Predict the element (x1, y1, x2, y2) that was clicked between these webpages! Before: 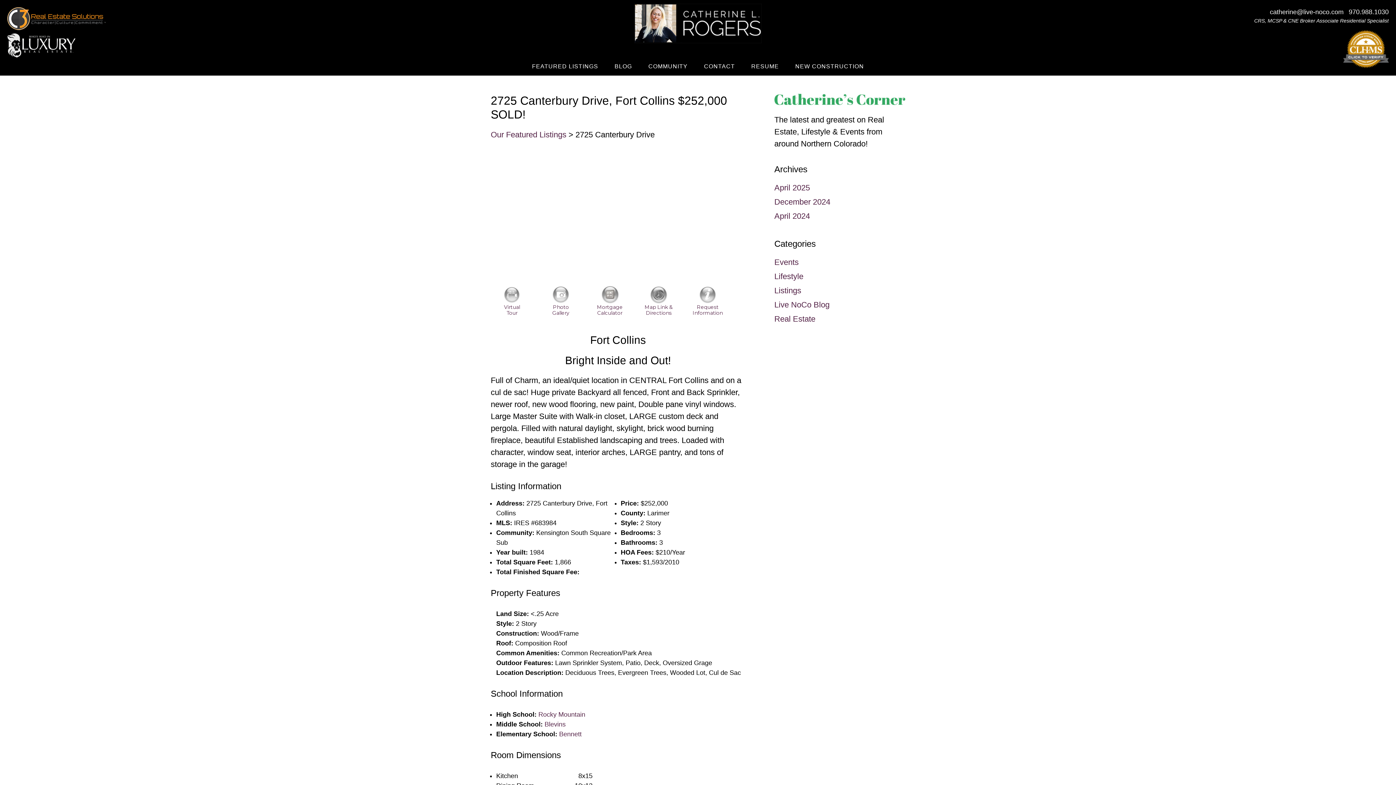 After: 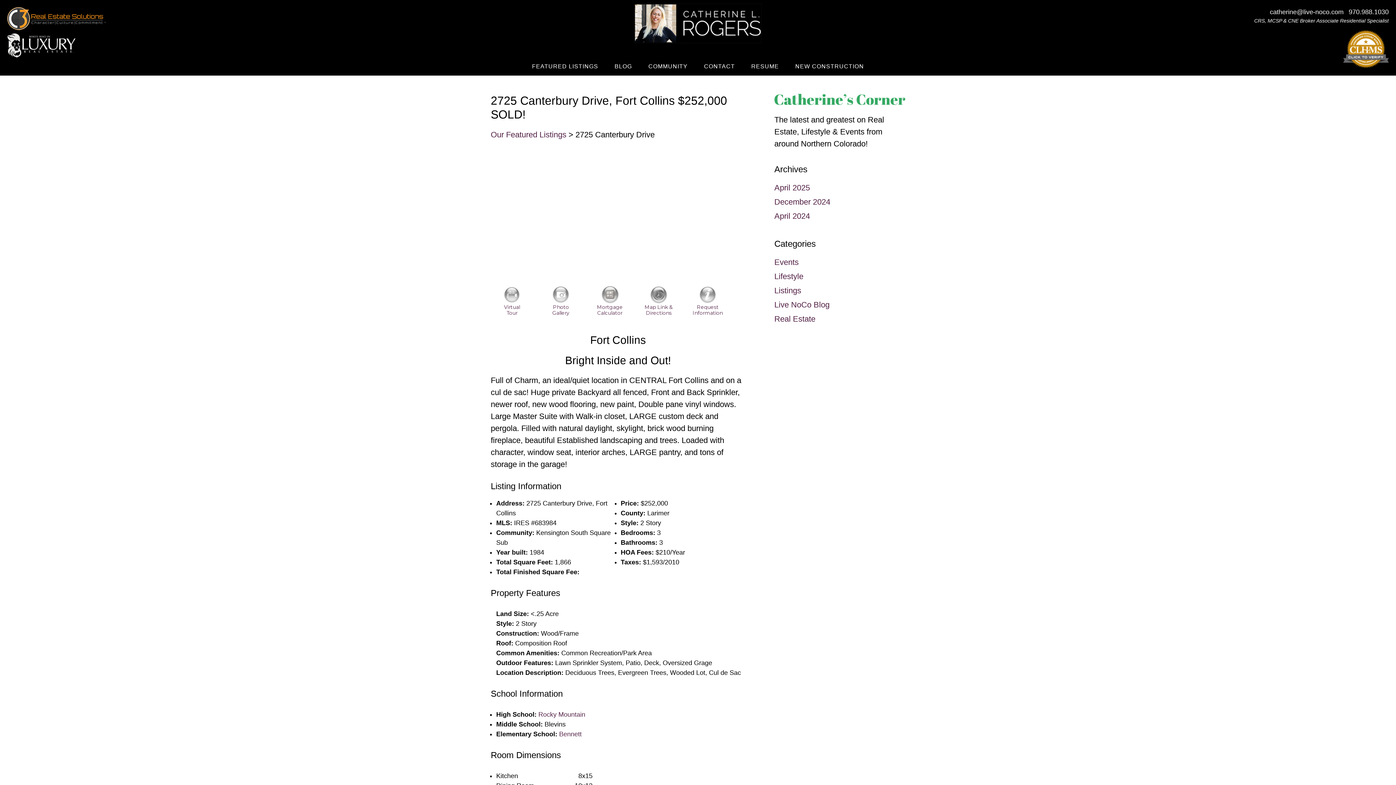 Action: label: Blevins bbox: (544, 721, 565, 728)